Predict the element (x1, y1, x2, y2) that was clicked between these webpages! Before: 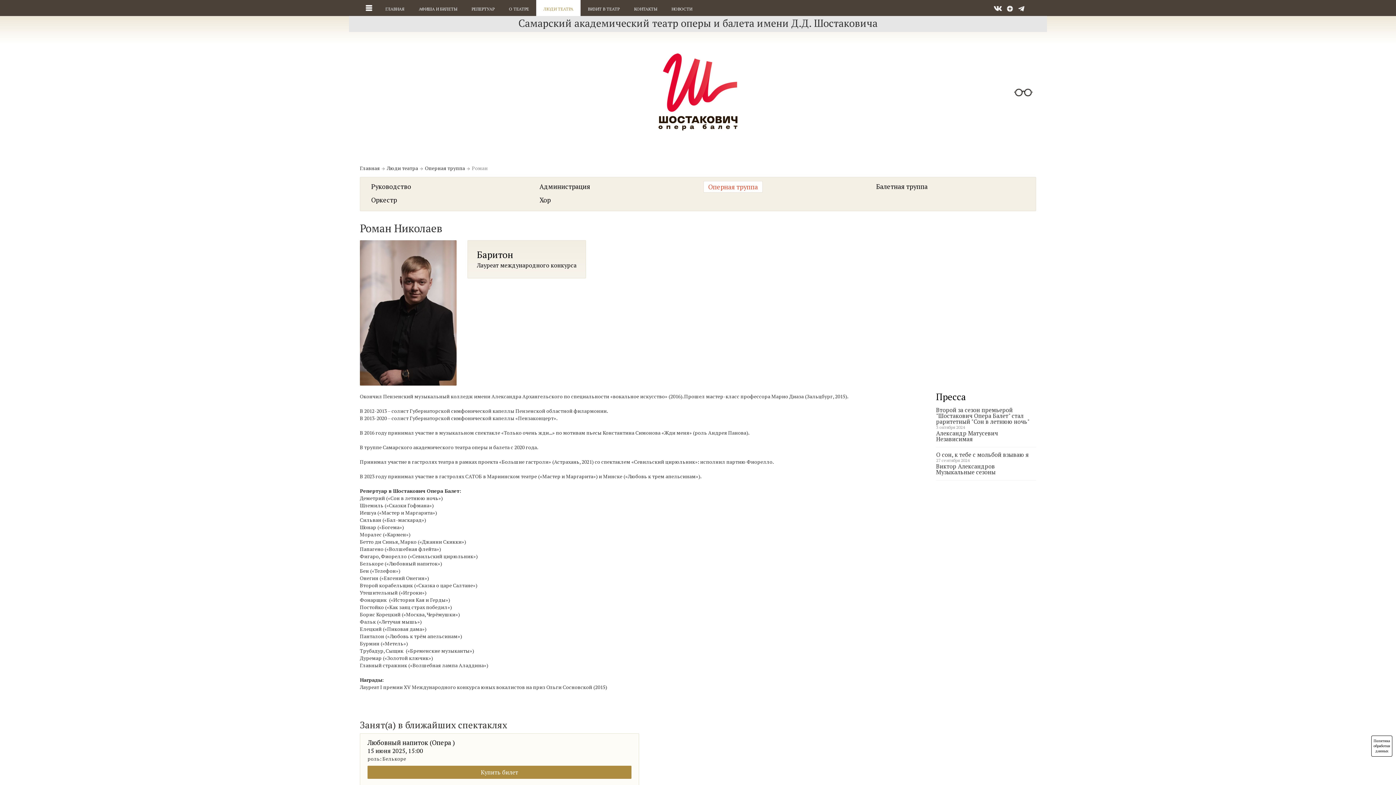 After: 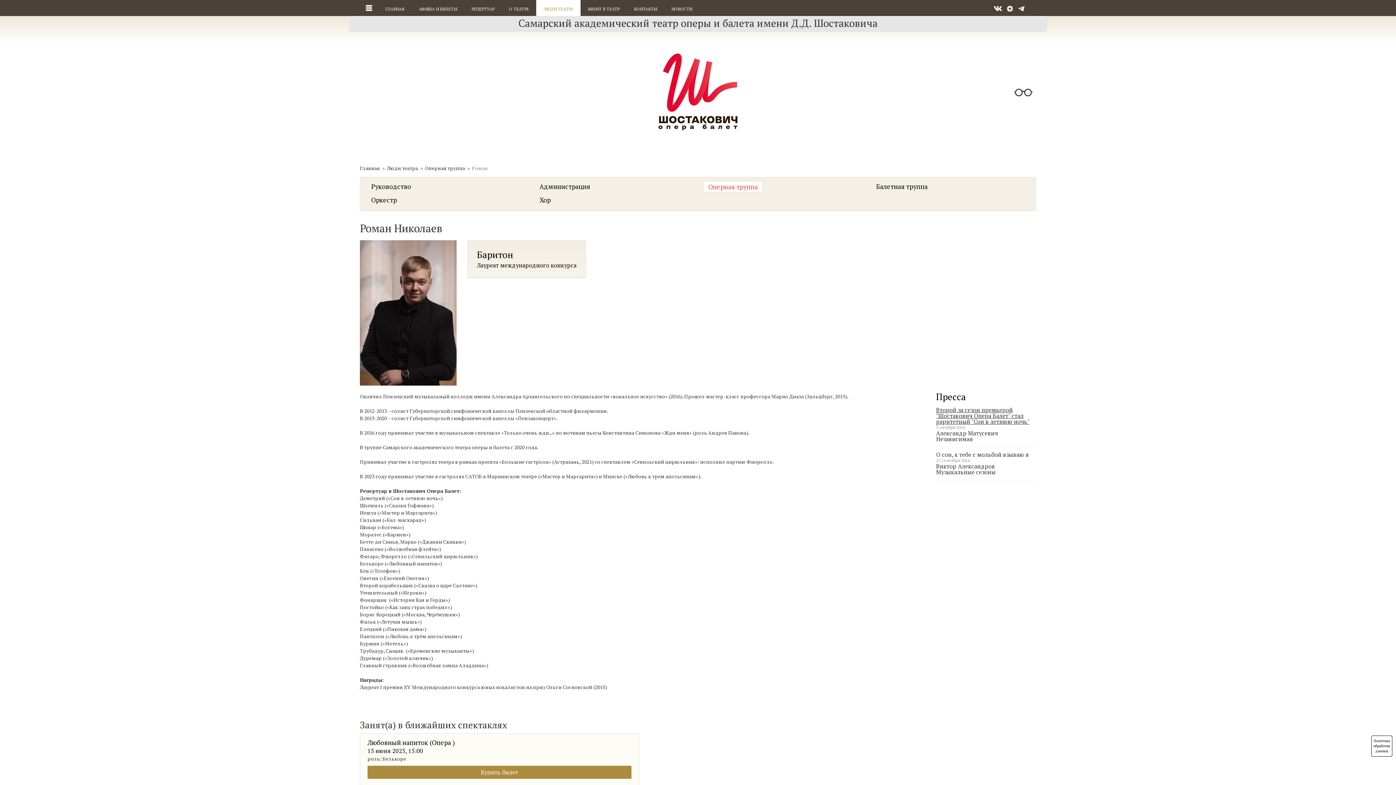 Action: bbox: (936, 407, 1036, 424) label: Второй за сезон премьерой "Шостакович Опера Балет" стал раритетный "Сон в летнюю ночь"